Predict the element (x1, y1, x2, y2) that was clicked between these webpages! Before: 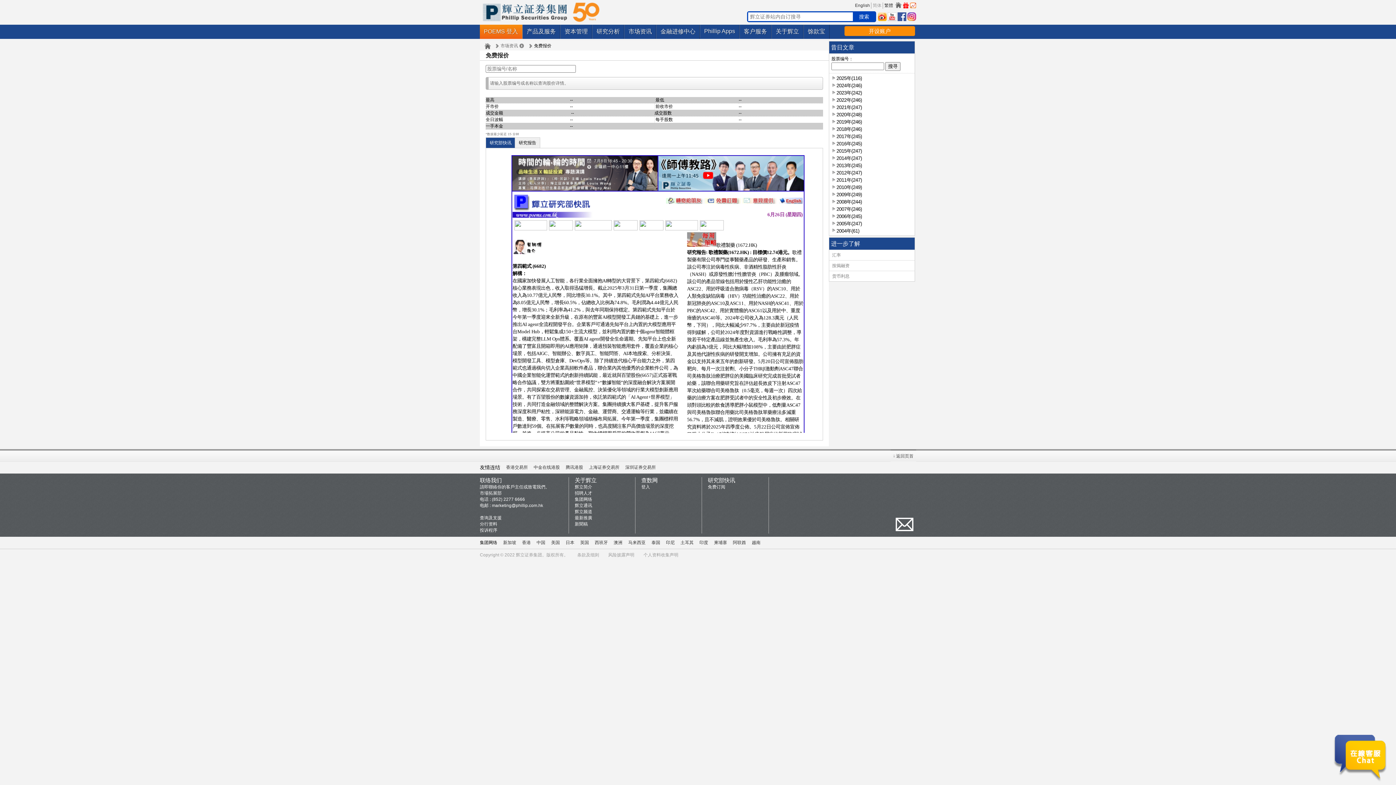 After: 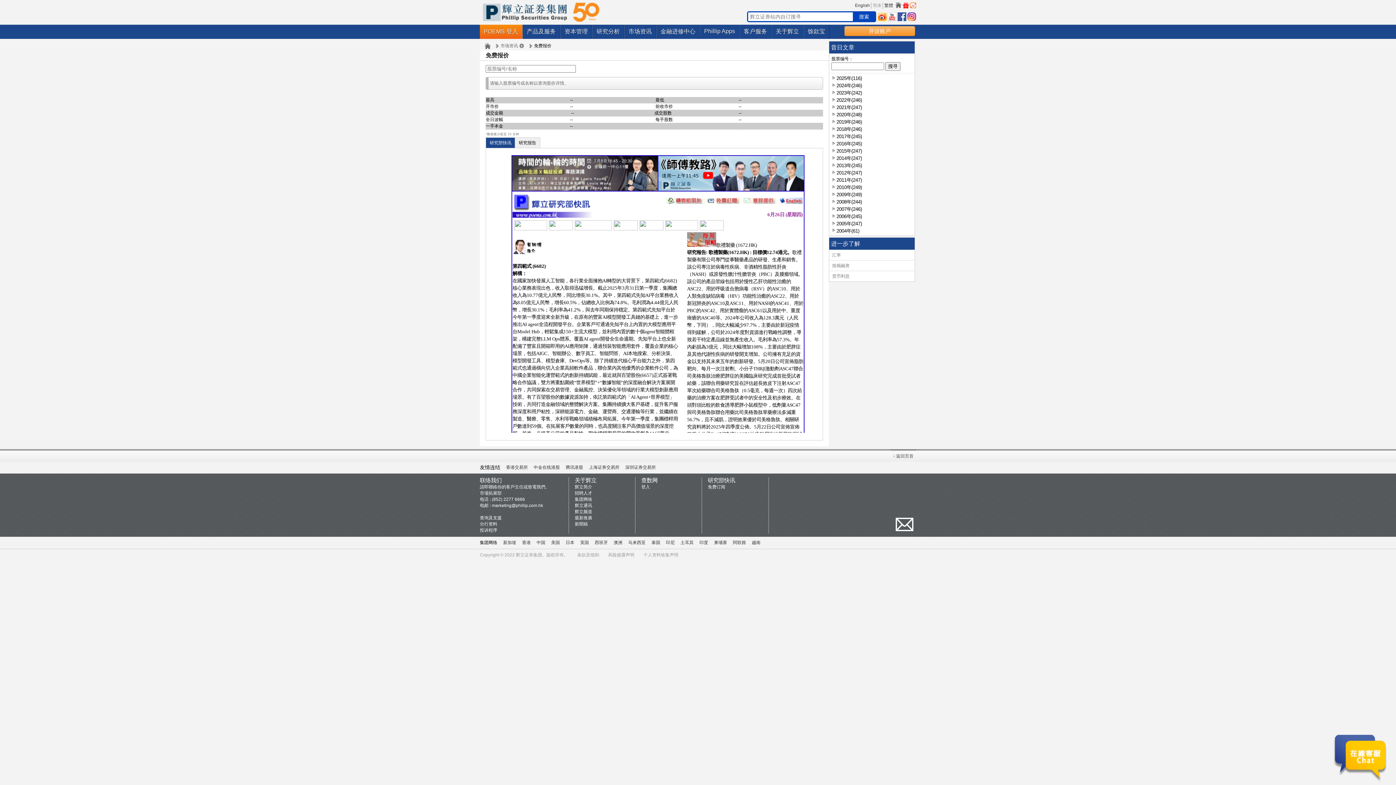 Action: bbox: (844, 26, 915, 36) label: 开设账户